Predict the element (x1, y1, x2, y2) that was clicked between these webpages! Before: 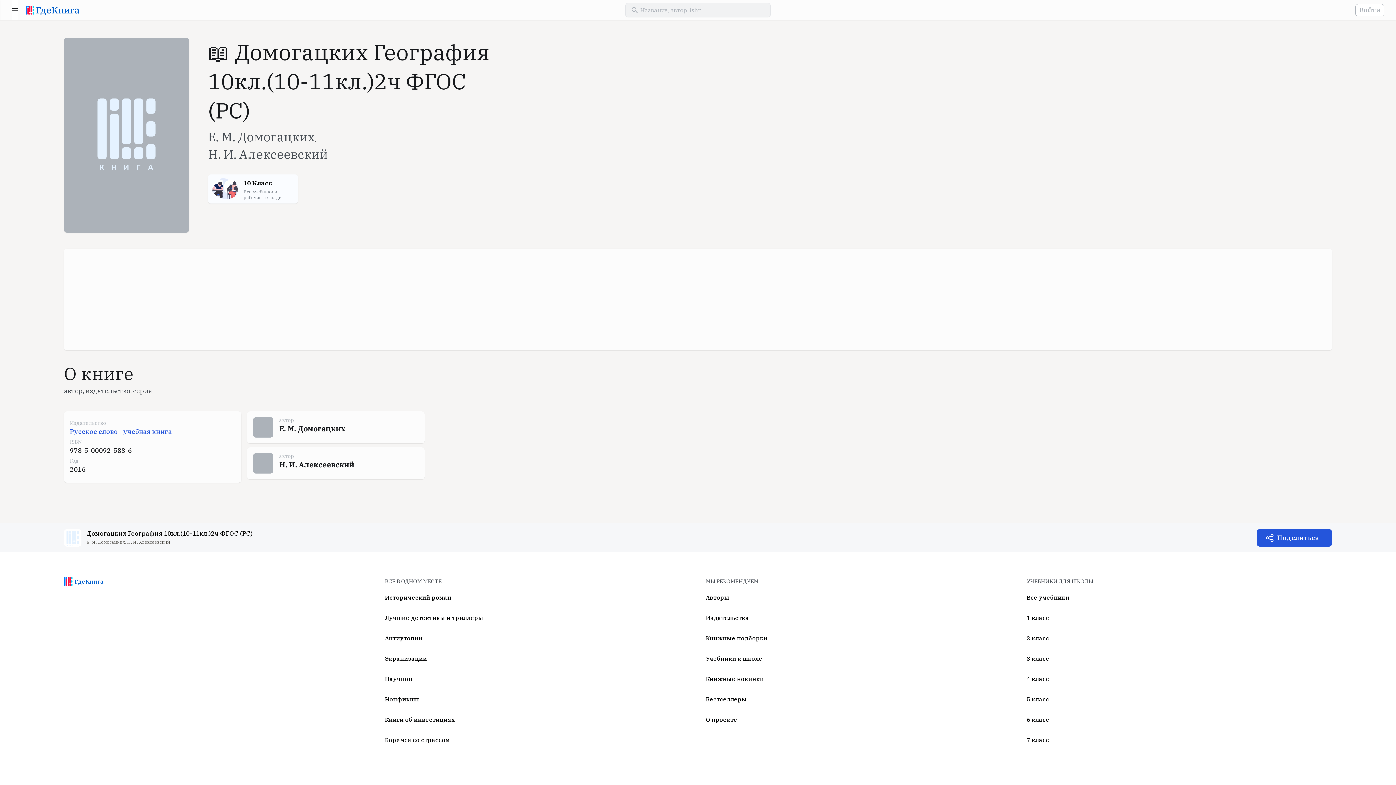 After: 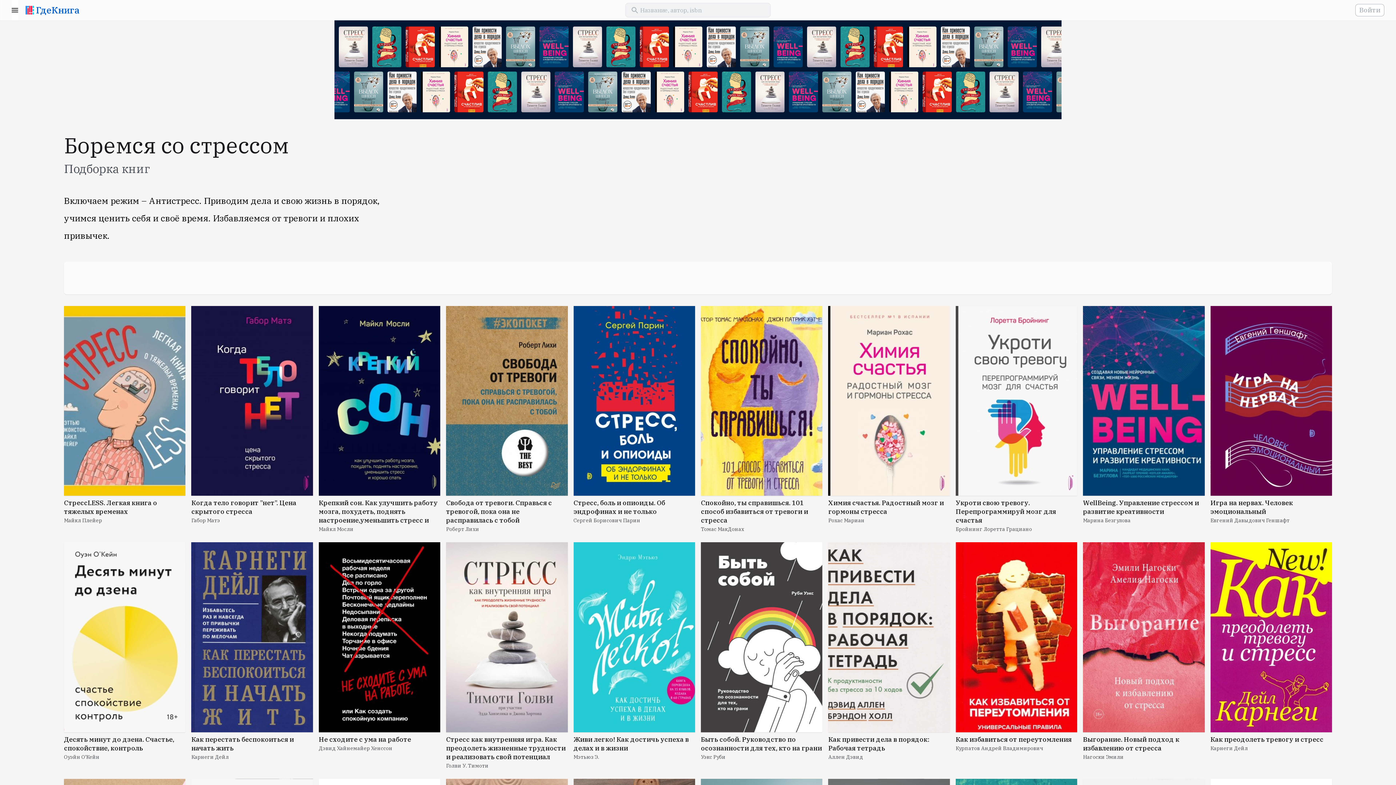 Action: bbox: (384, 736, 450, 744) label: Боремся со стрессом